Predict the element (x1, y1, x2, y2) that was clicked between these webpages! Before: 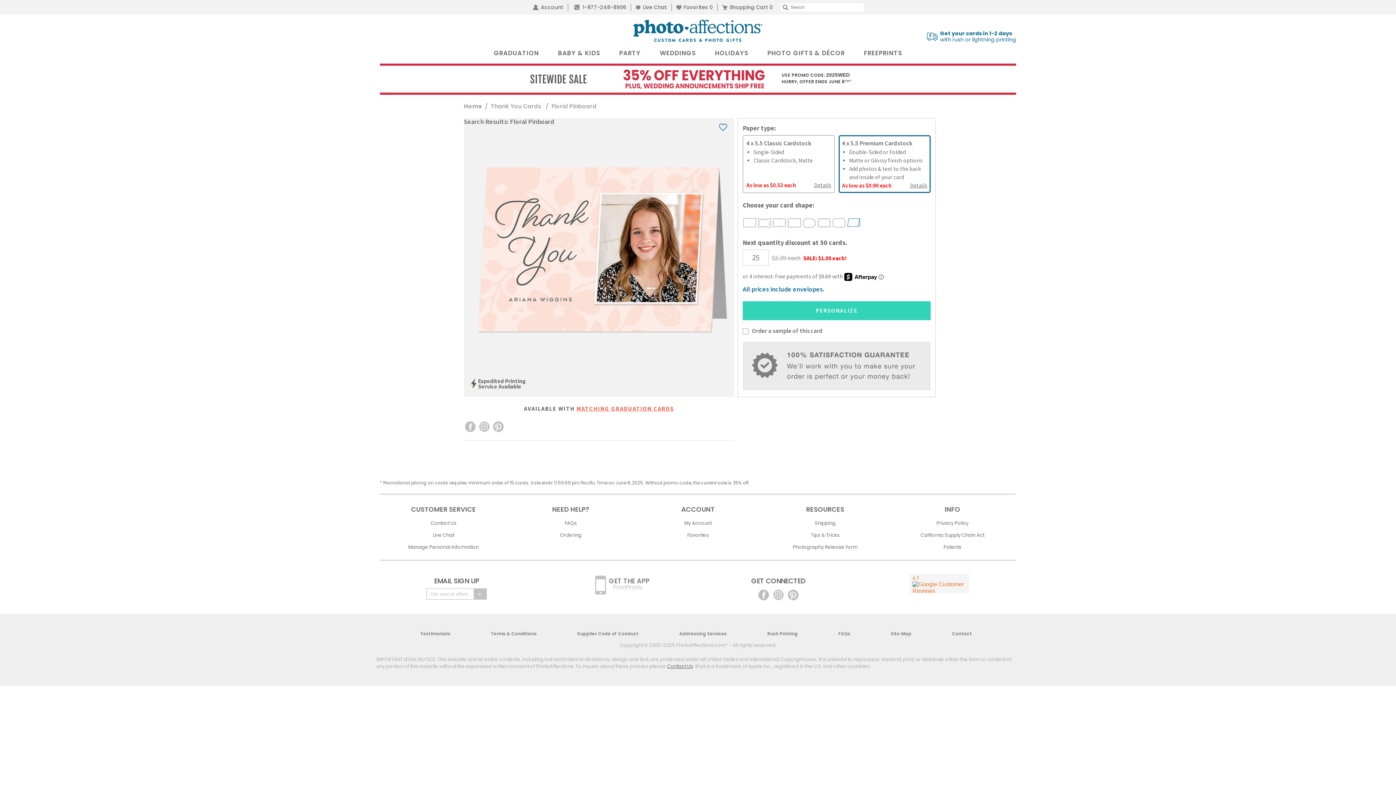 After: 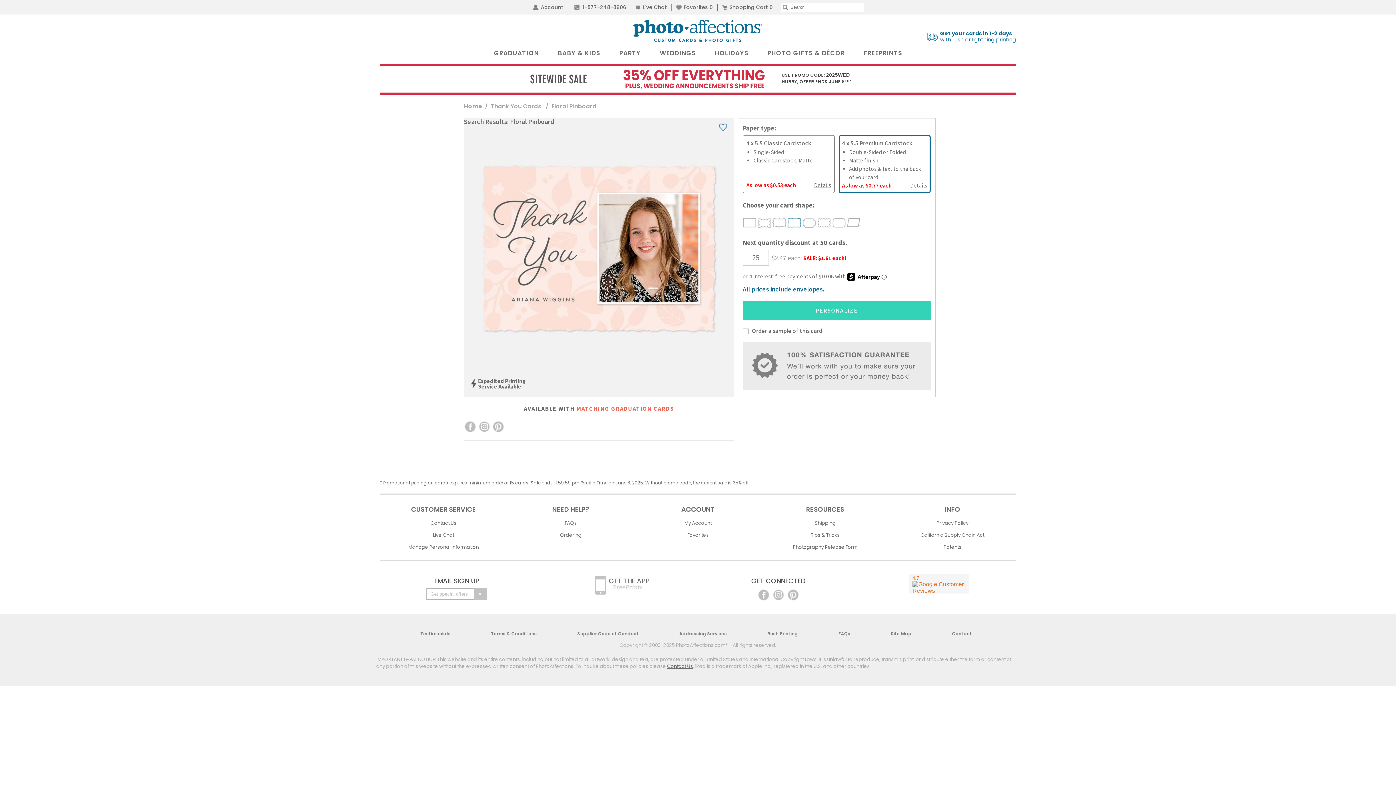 Action: label:   bbox: (787, 216, 802, 228)